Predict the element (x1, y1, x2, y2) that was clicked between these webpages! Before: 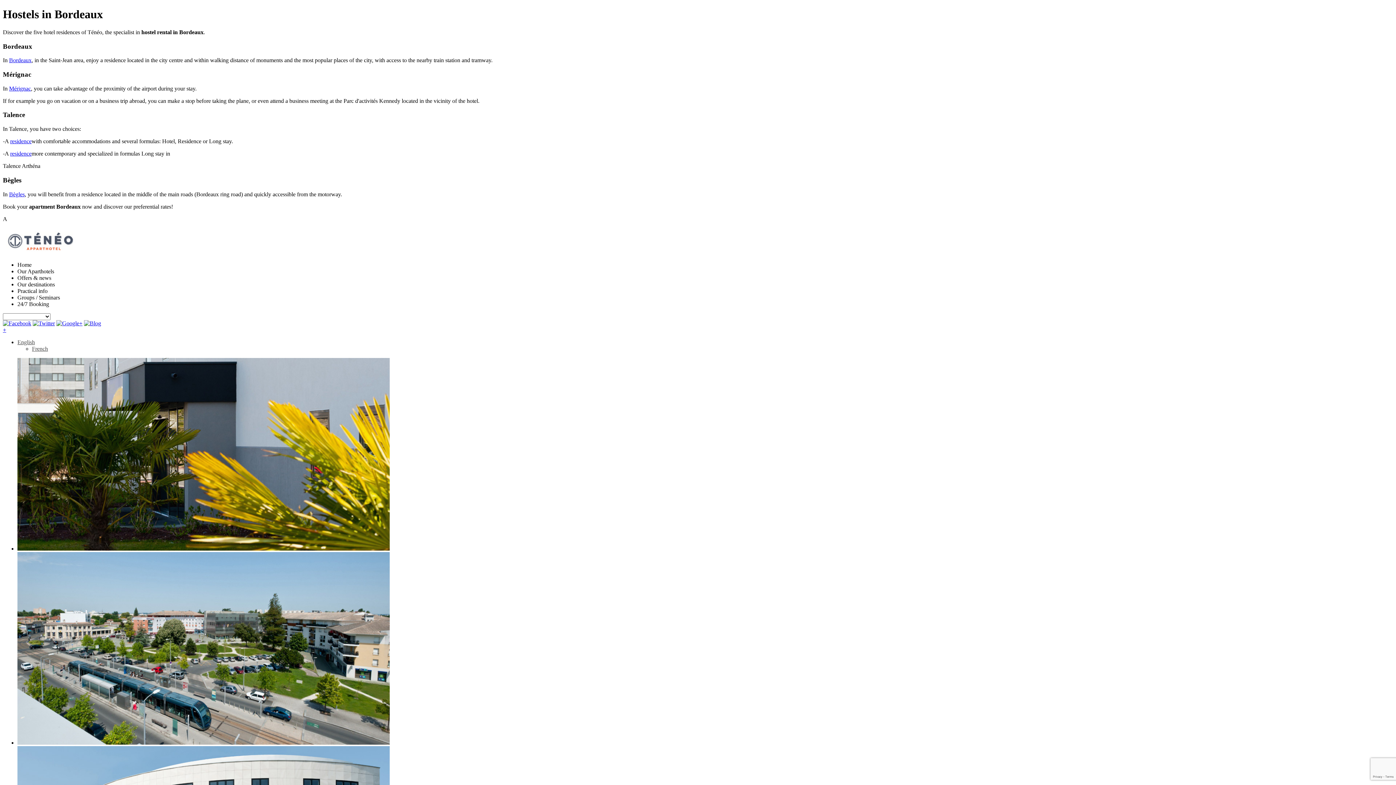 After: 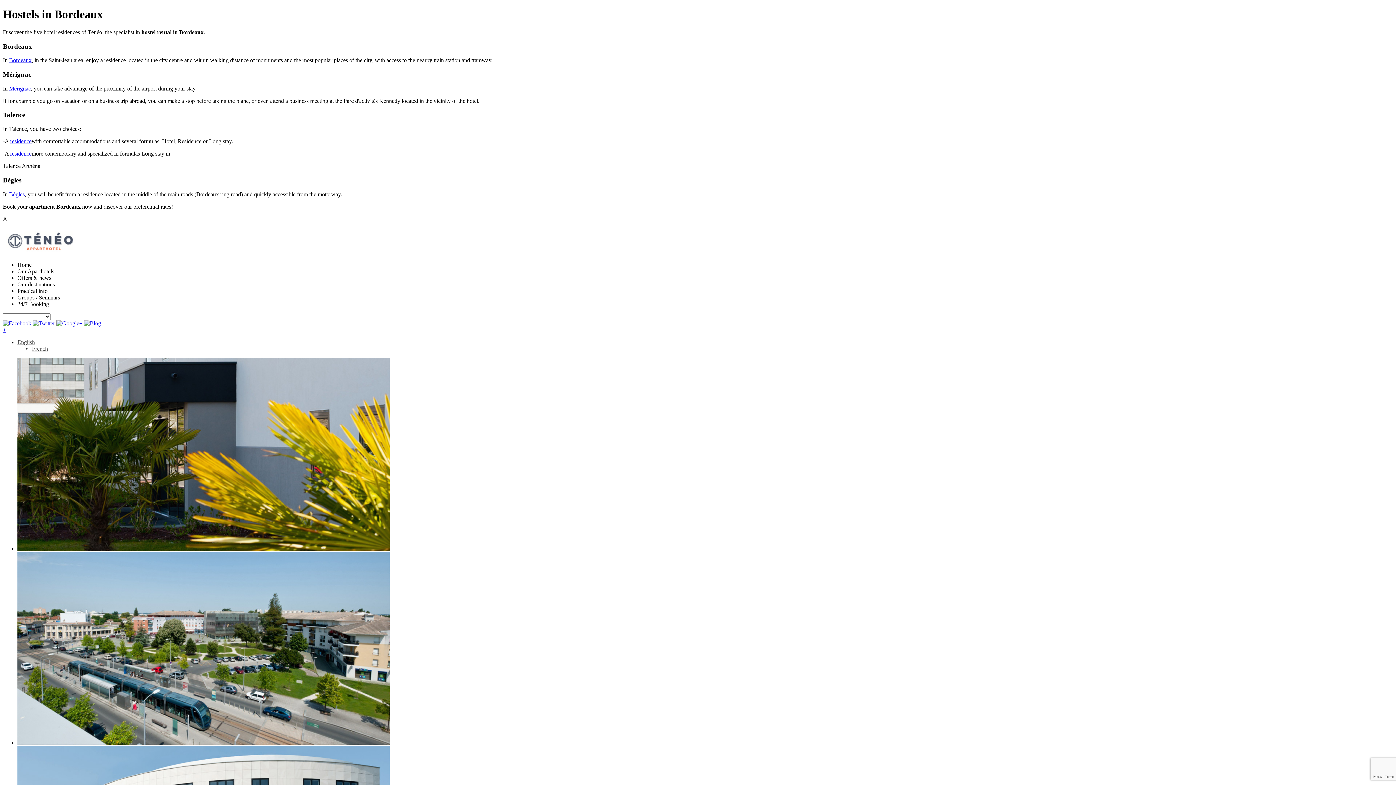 Action: label: + bbox: (2, 326, 6, 332)